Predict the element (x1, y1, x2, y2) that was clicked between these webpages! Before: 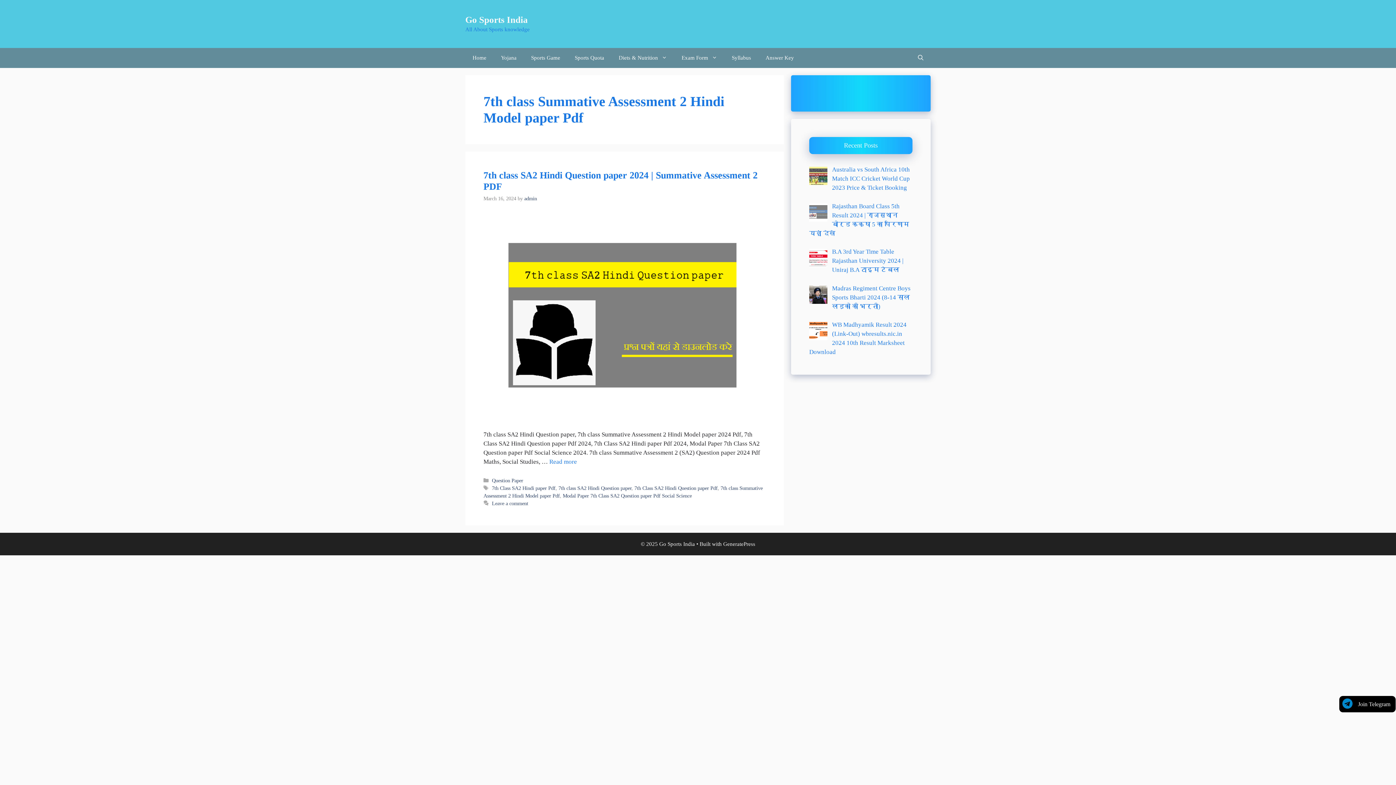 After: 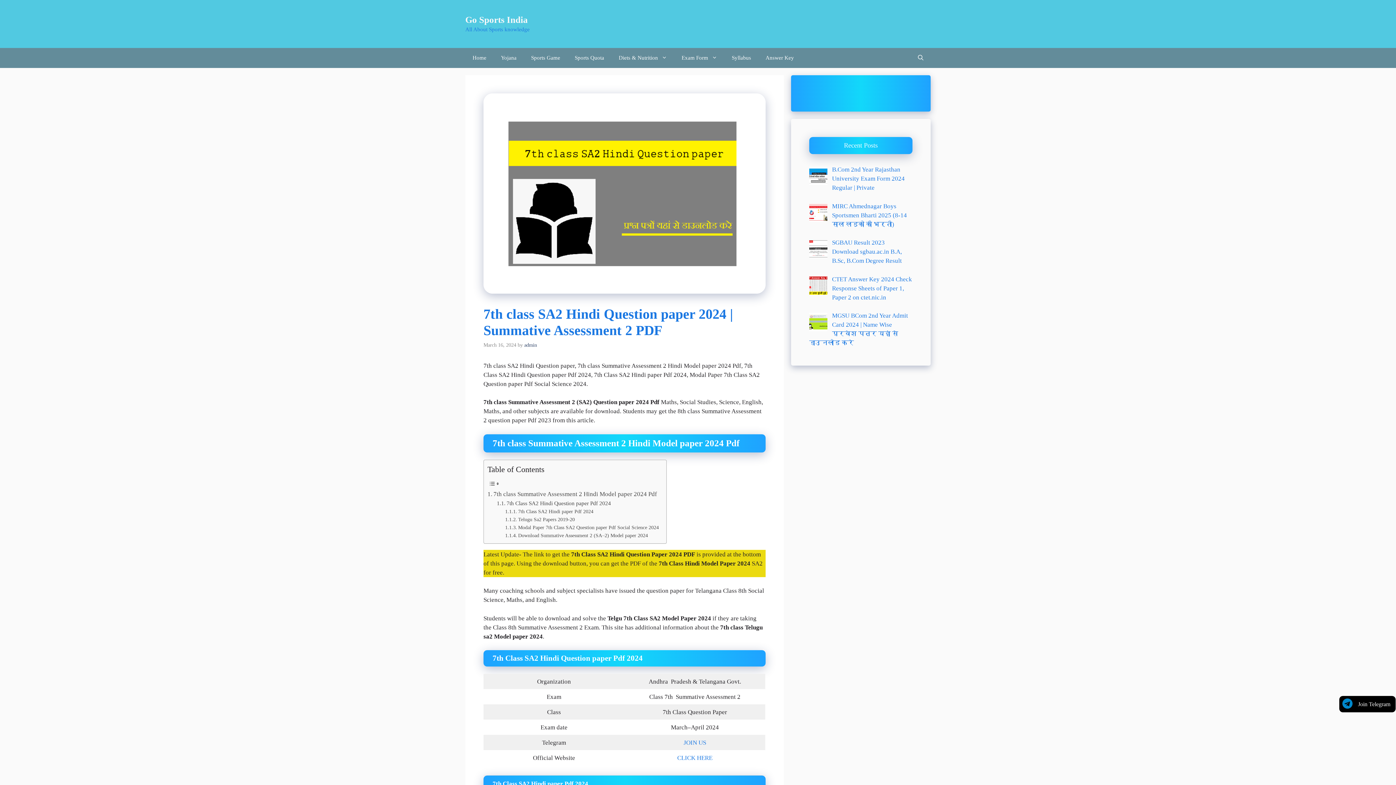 Action: bbox: (549, 458, 577, 465) label: Read more about 7th class SA2 Hindi Question paper 2024 | Summative Assessment 2 PDF